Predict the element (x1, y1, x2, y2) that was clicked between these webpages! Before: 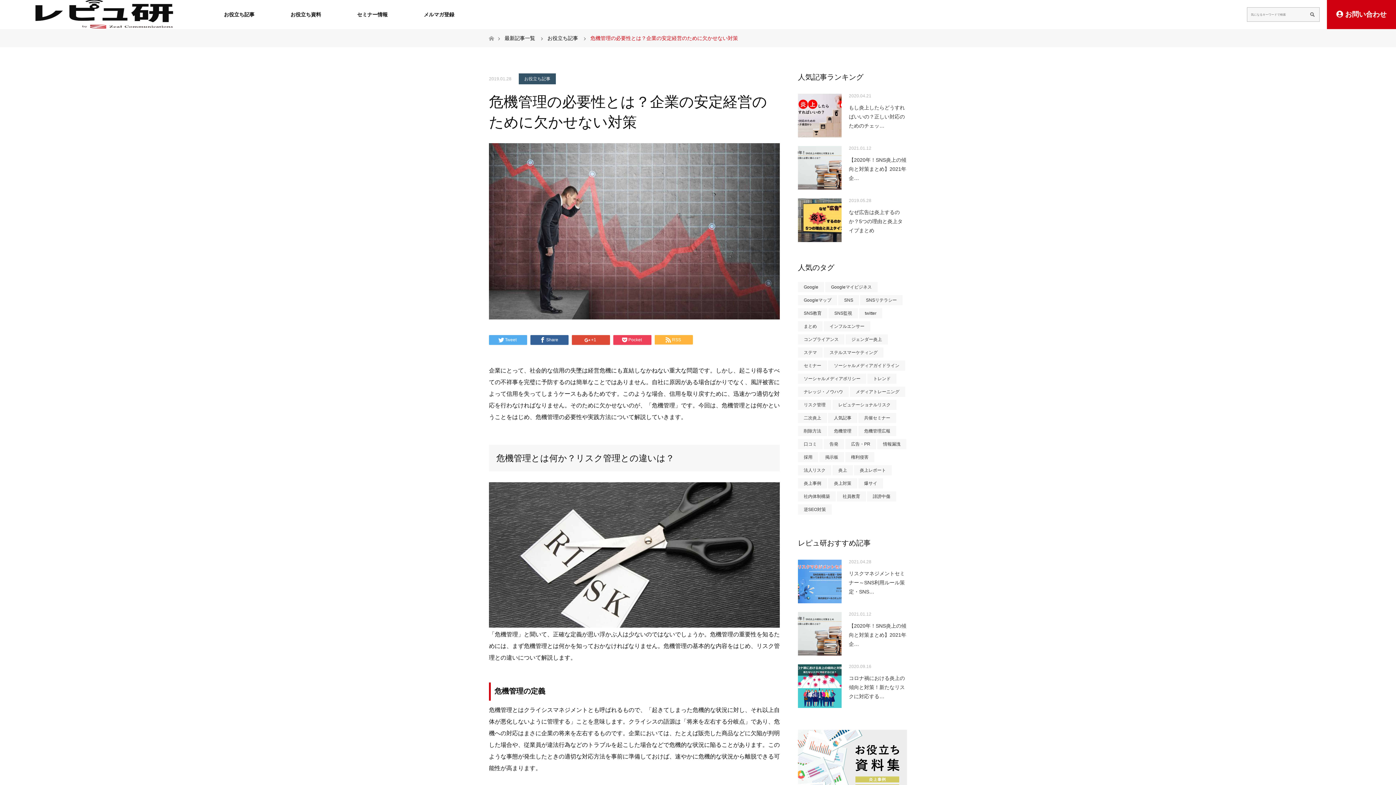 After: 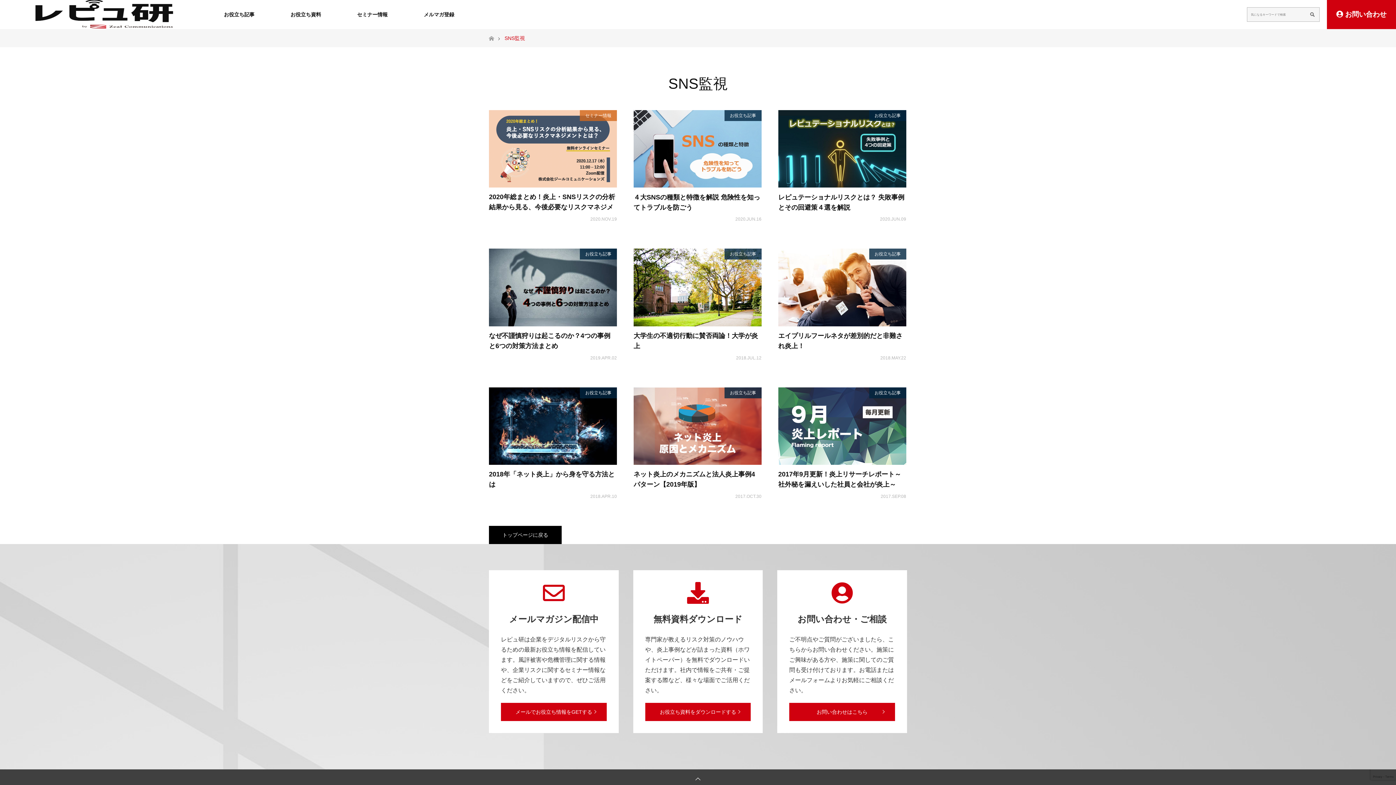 Action: bbox: (828, 308, 858, 318) label: SNS監視 (9個の項目)